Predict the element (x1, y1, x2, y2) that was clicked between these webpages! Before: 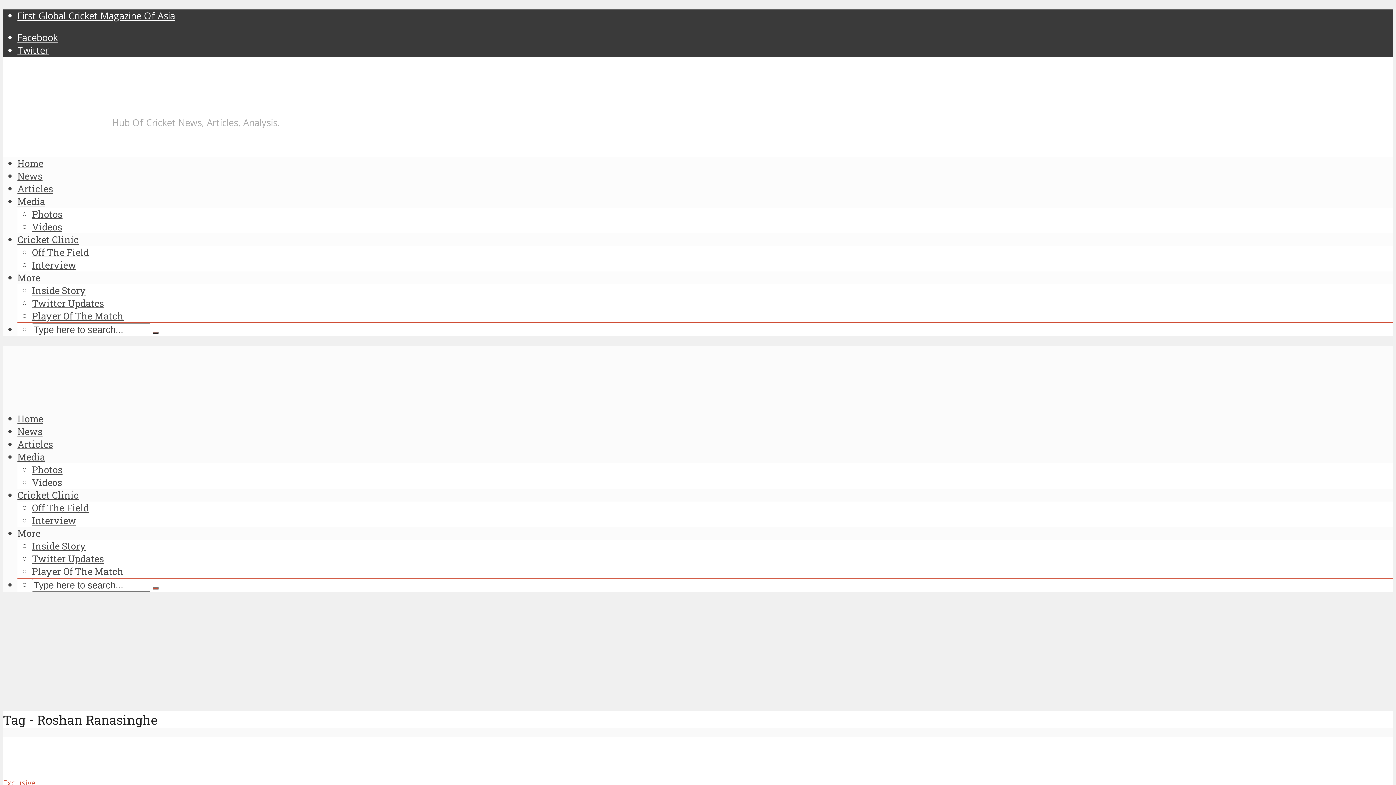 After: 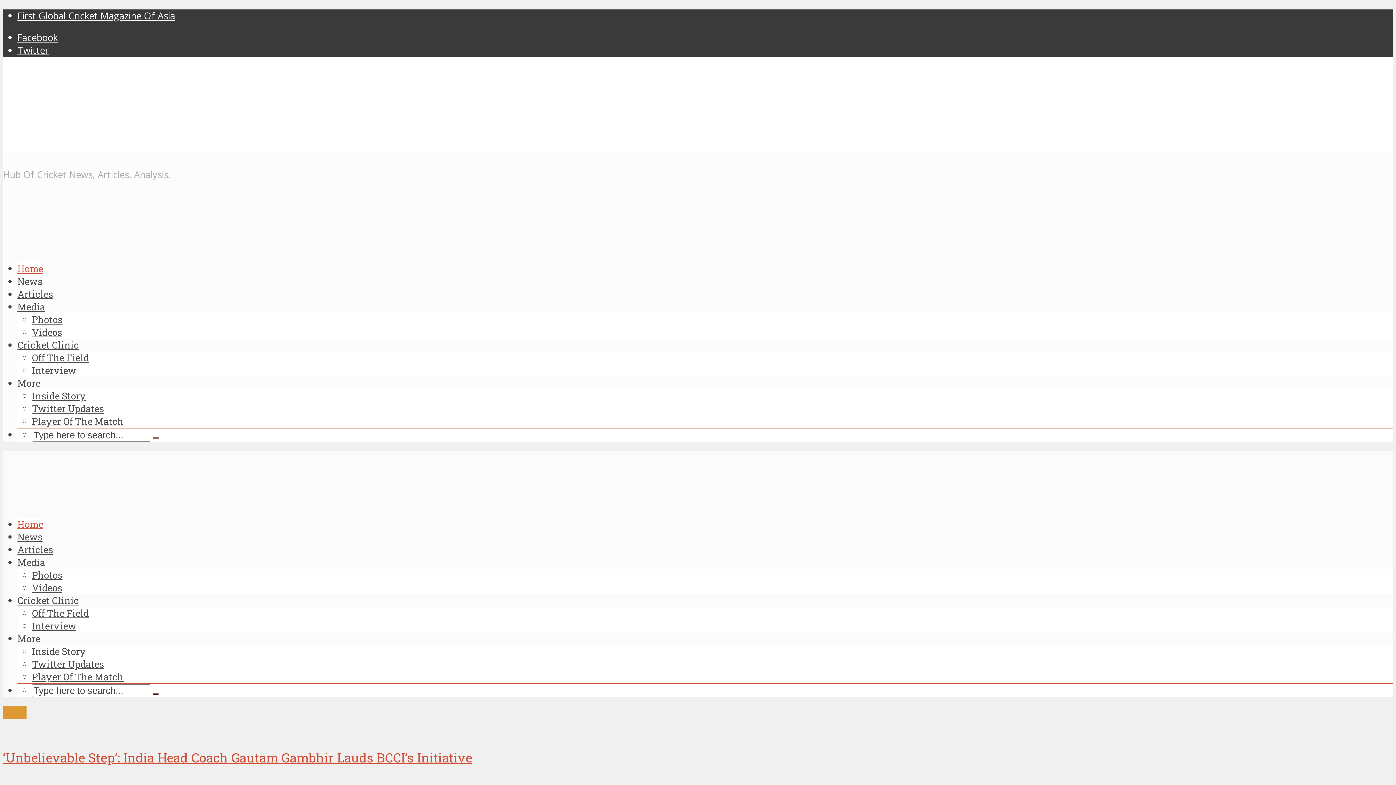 Action: bbox: (17, 9, 175, 22) label: First Global Cricket Magazine Of Asia